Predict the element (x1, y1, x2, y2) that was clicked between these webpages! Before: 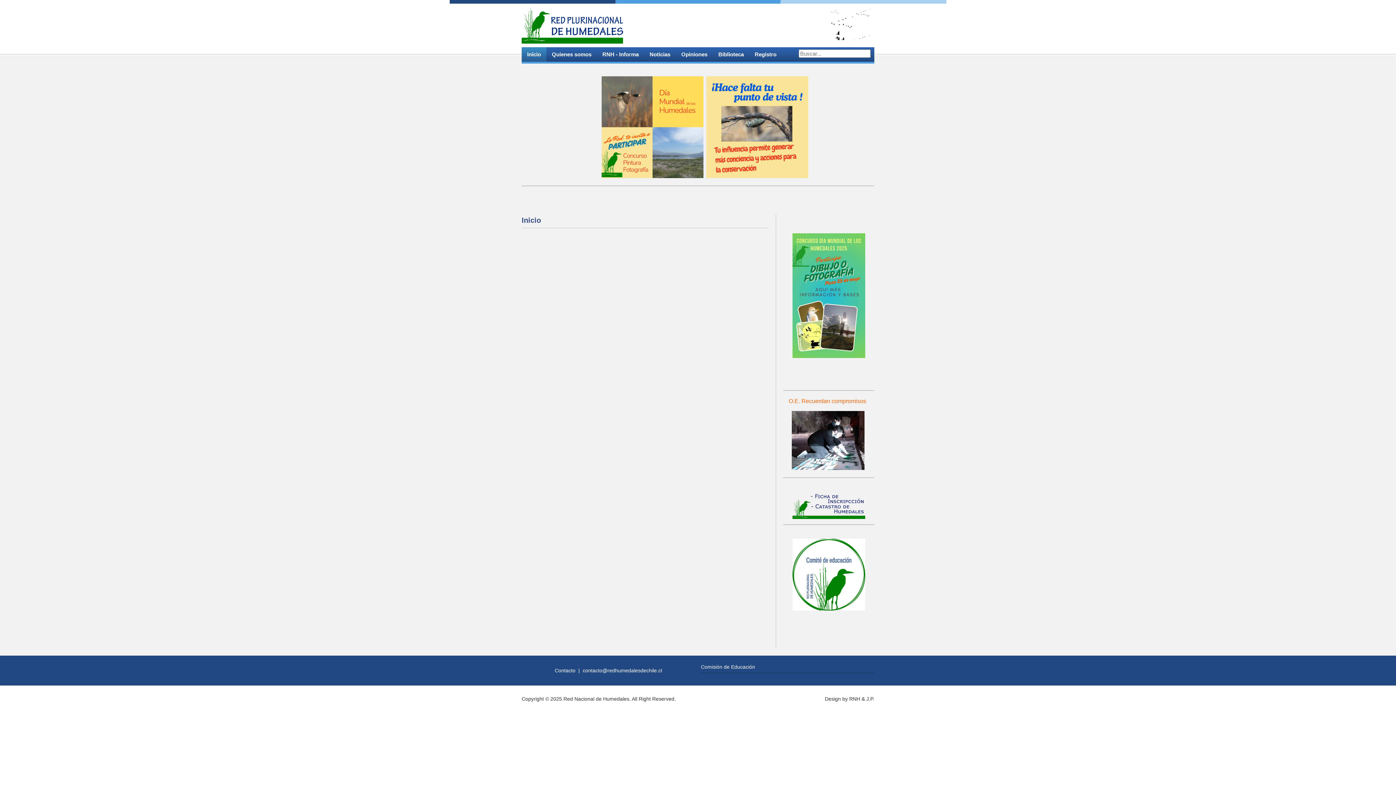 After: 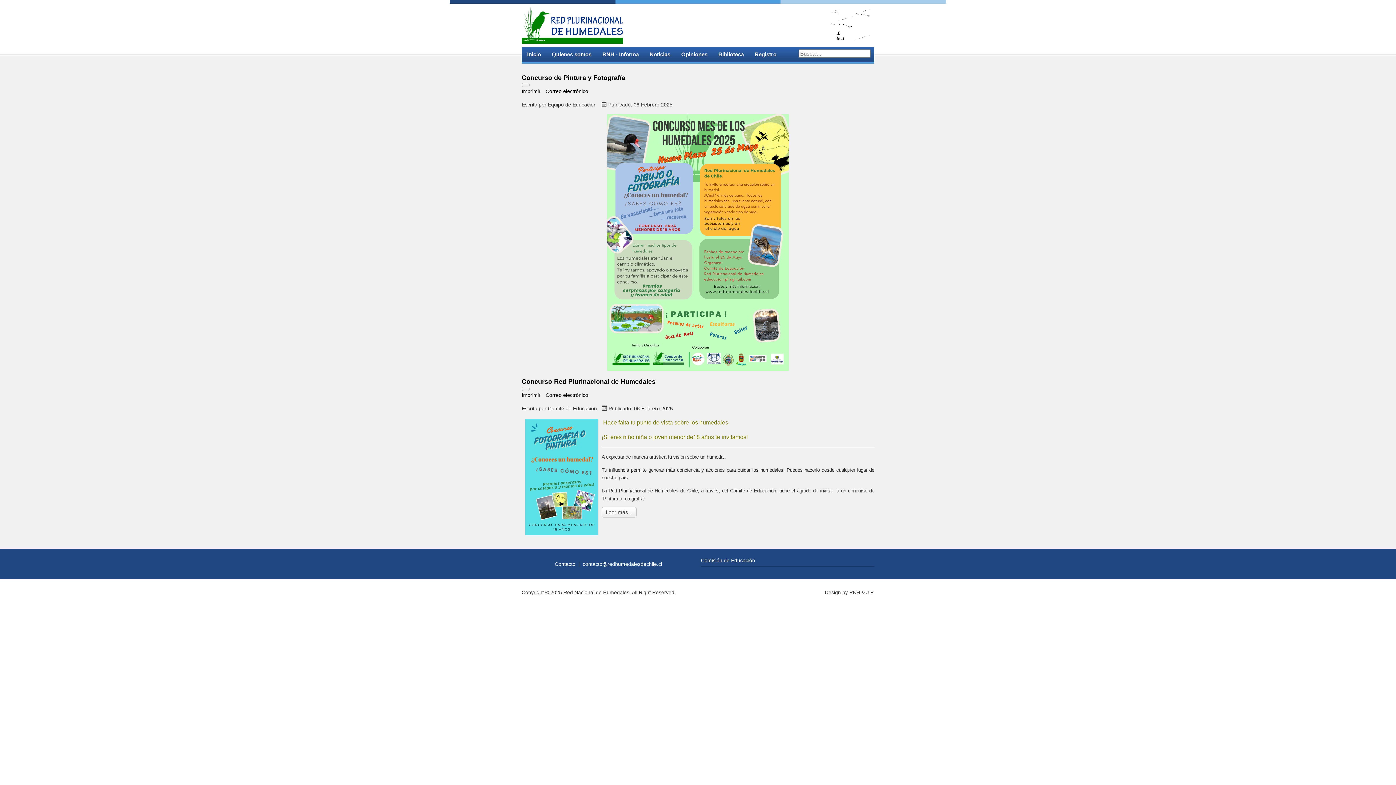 Action: bbox: (783, 539, 874, 610)